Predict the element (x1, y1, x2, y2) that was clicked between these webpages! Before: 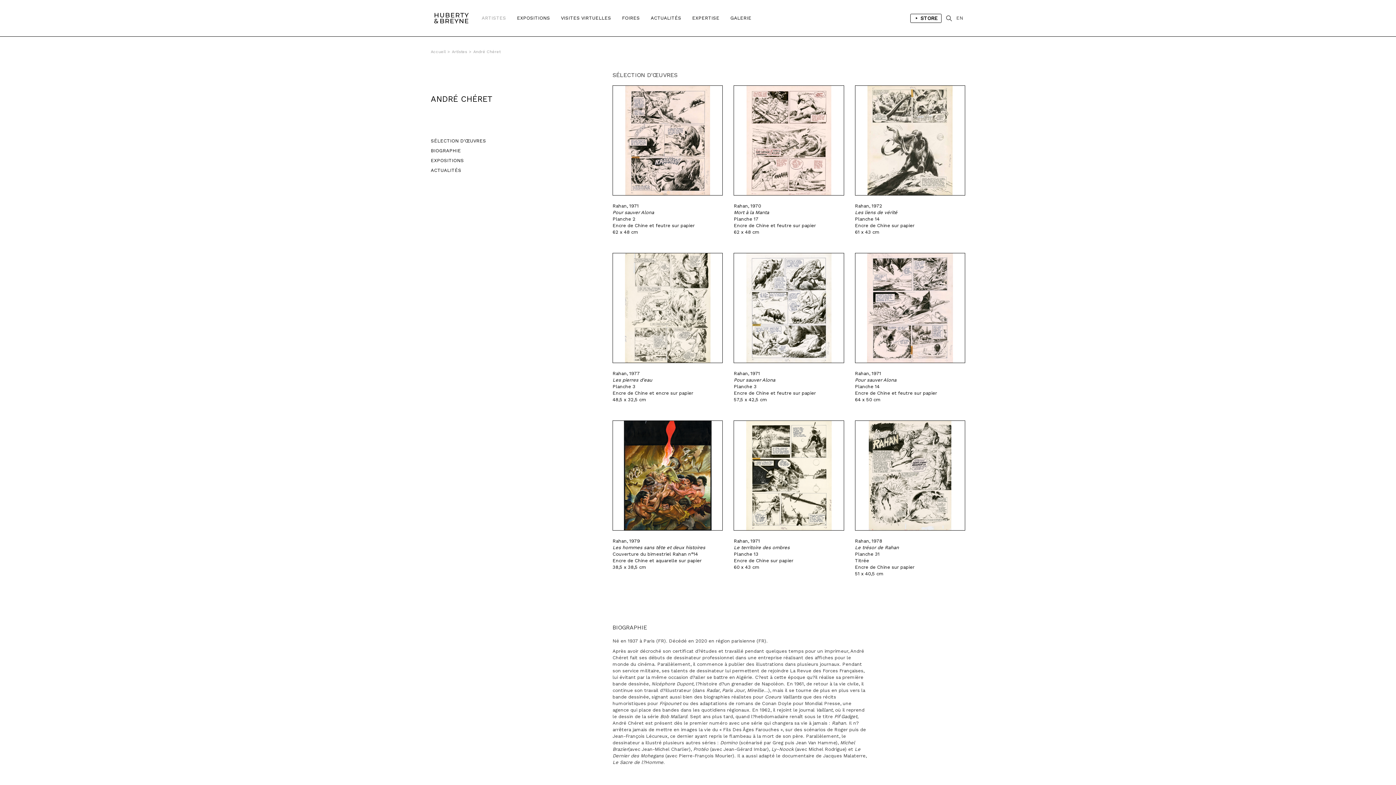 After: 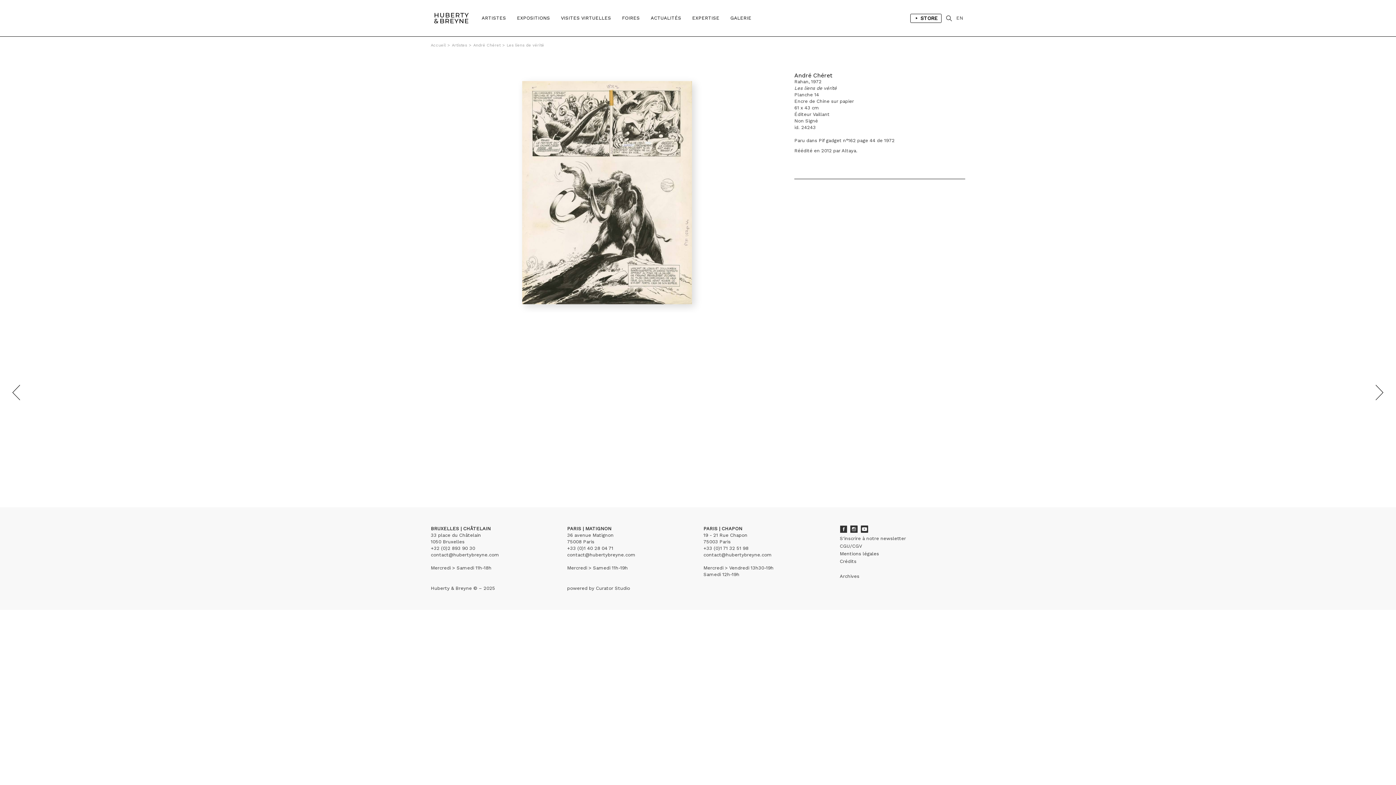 Action: bbox: (855, 85, 965, 195)